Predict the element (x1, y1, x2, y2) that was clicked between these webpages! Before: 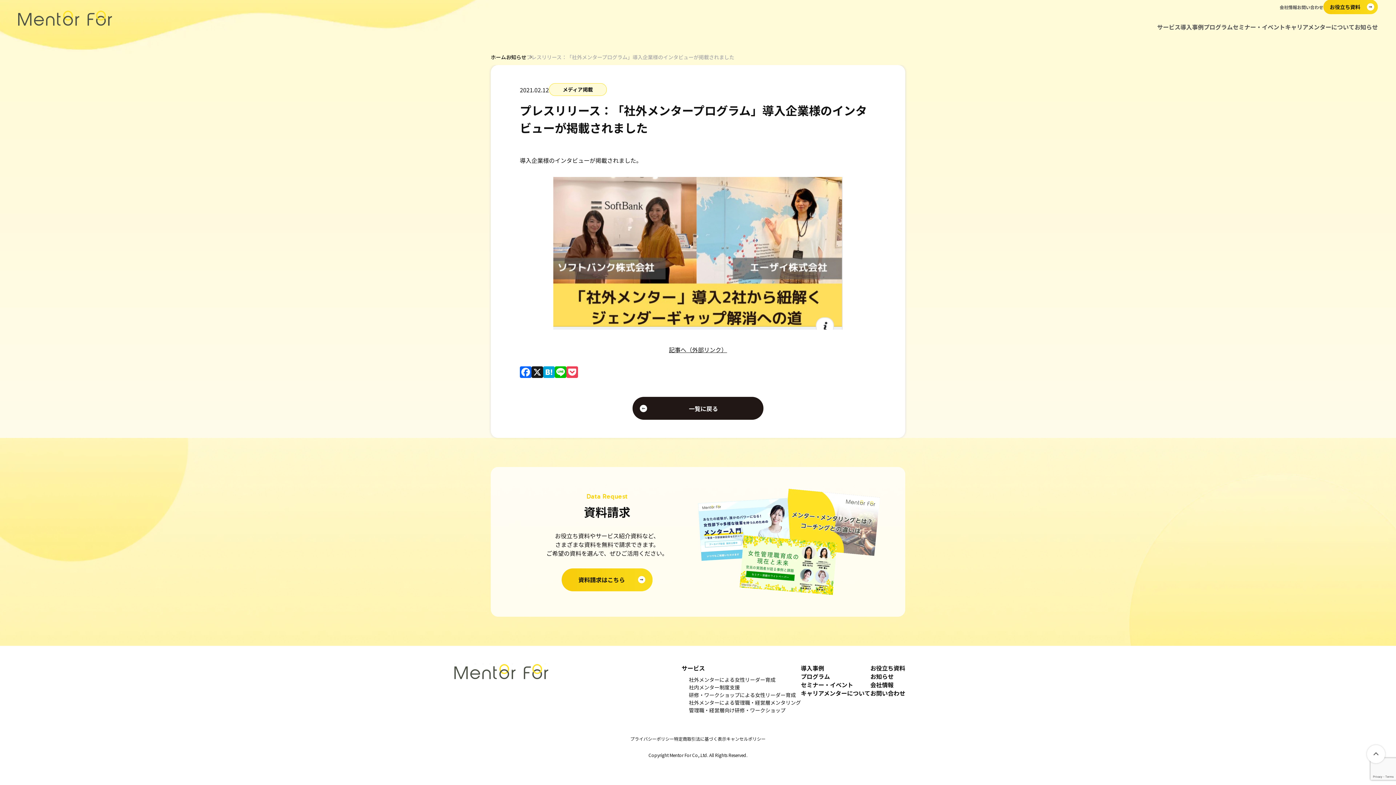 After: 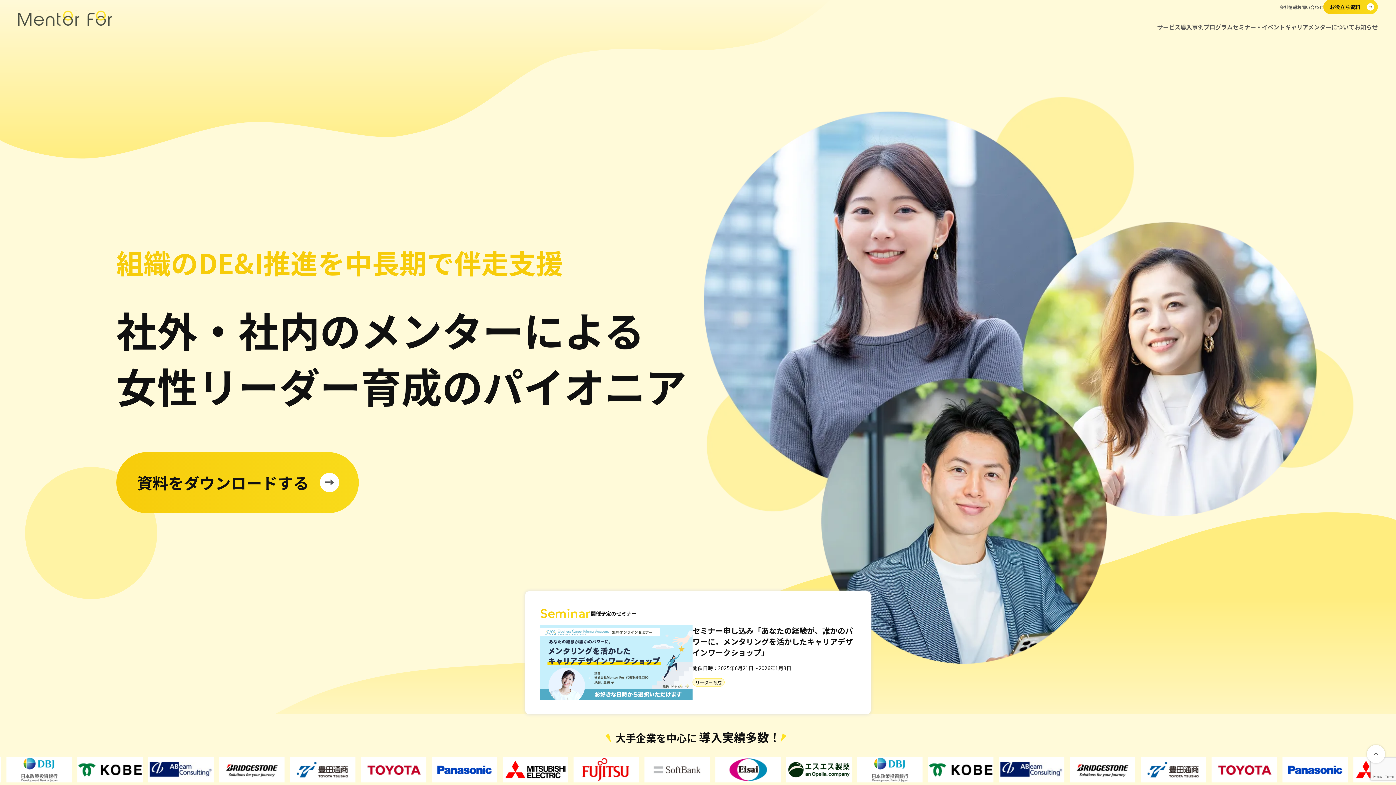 Action: bbox: (490, 54, 506, 59) label: ホーム